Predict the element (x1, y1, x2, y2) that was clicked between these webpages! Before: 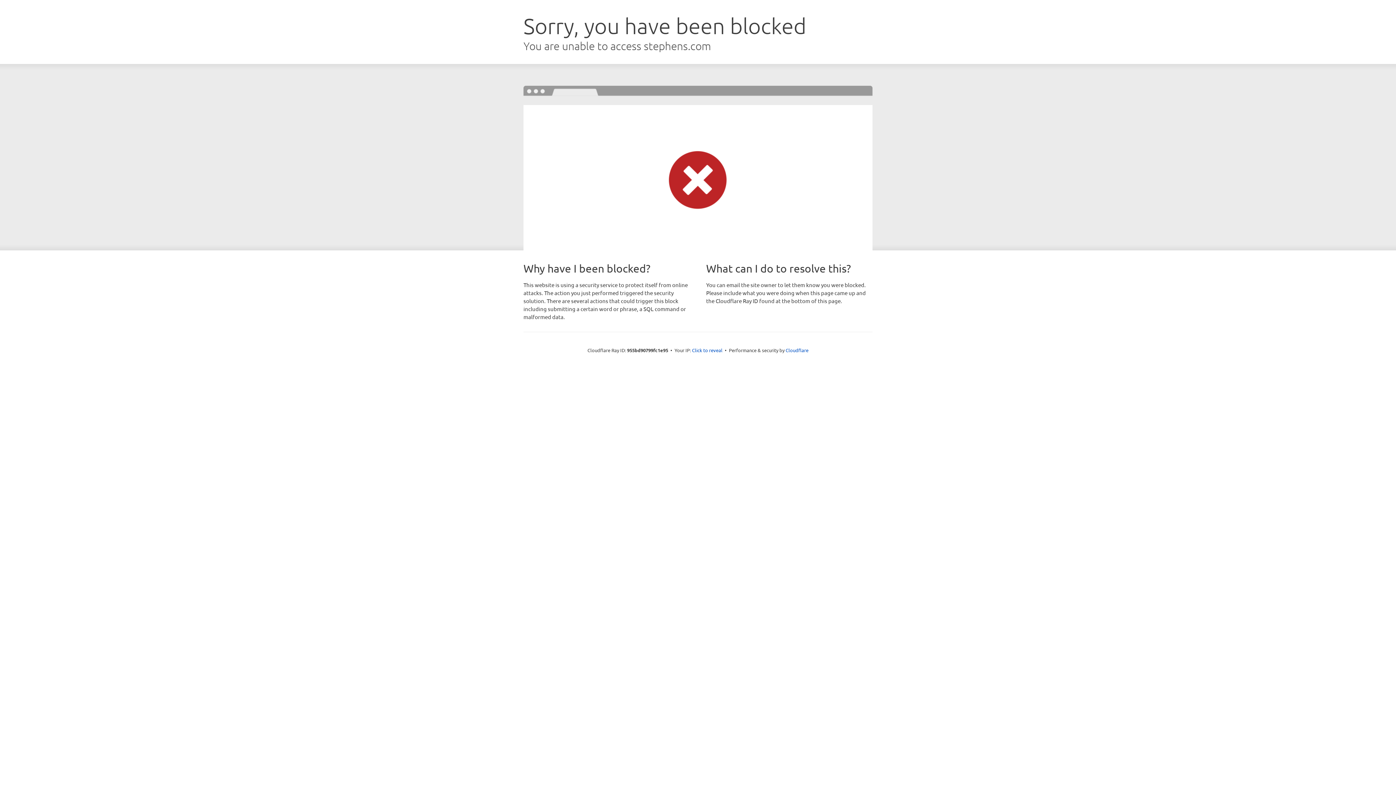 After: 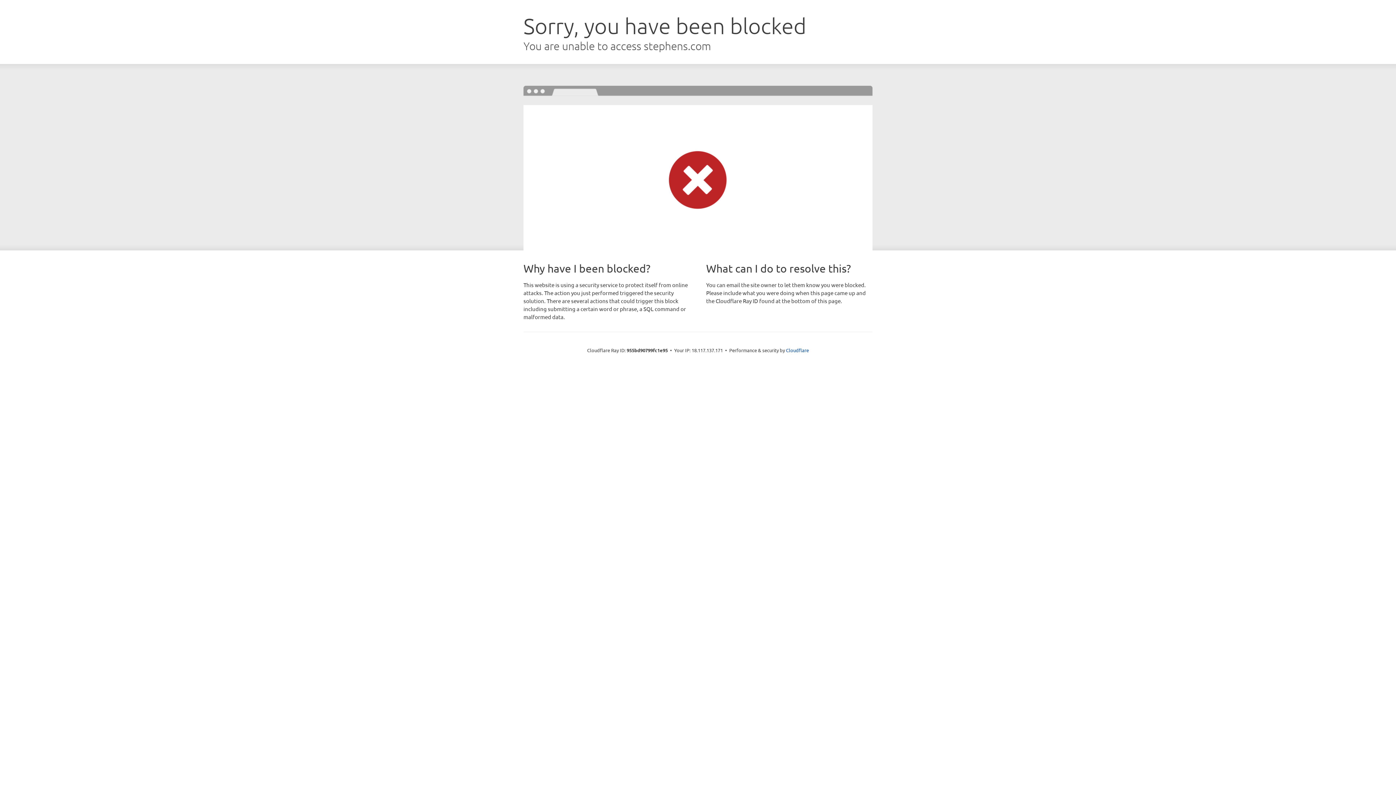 Action: label: Click to reveal bbox: (692, 346, 722, 353)